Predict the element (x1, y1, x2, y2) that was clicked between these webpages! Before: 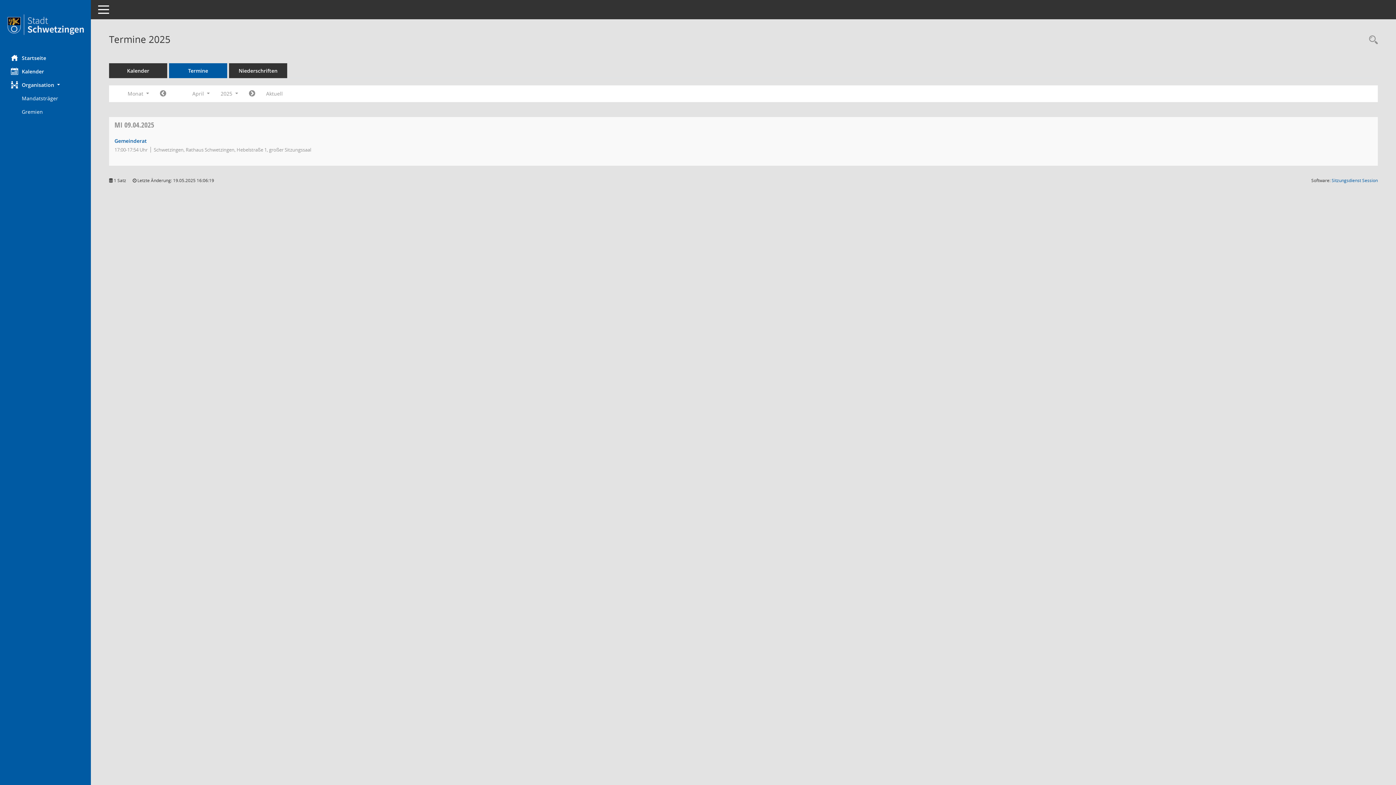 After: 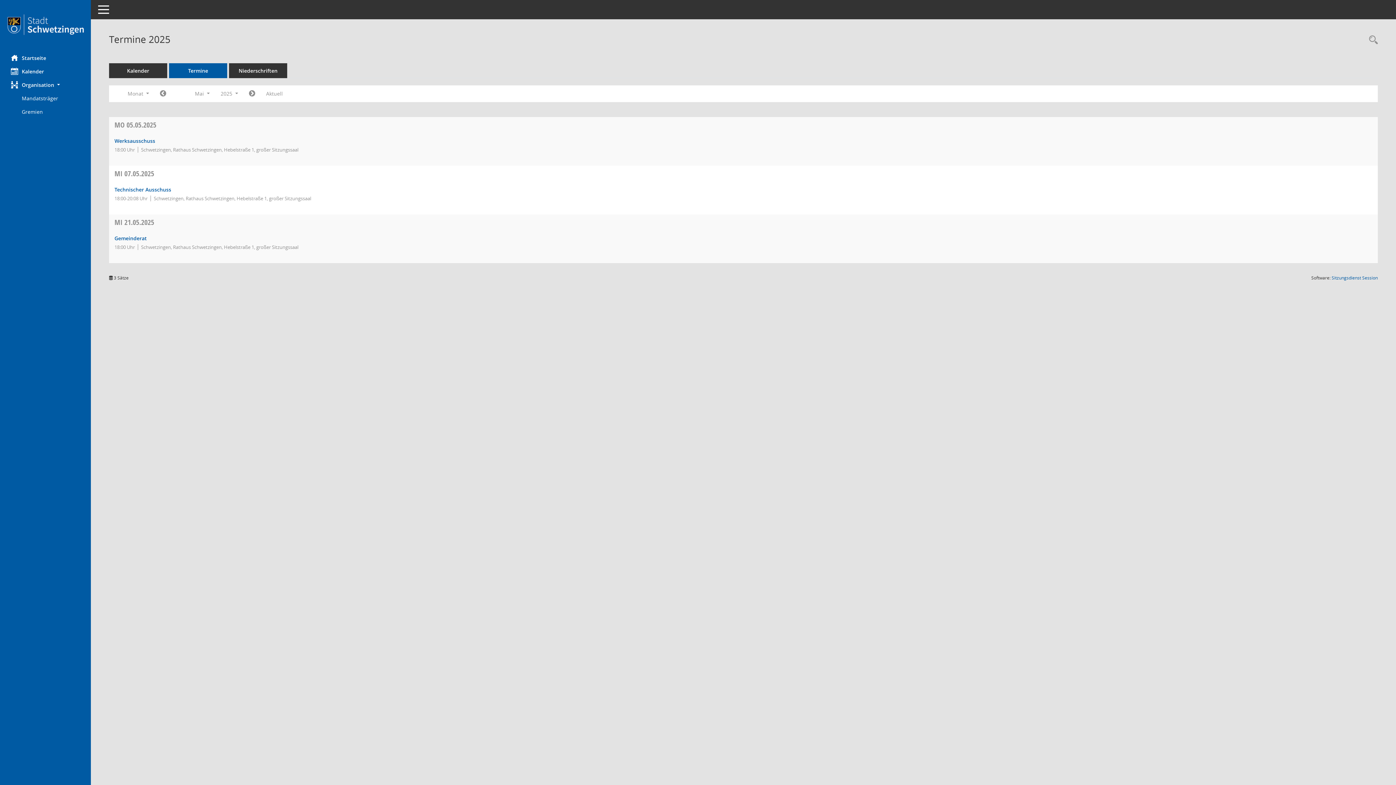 Action: bbox: (243, 87, 260, 100) label: Jahr: 2025 Monat: 5